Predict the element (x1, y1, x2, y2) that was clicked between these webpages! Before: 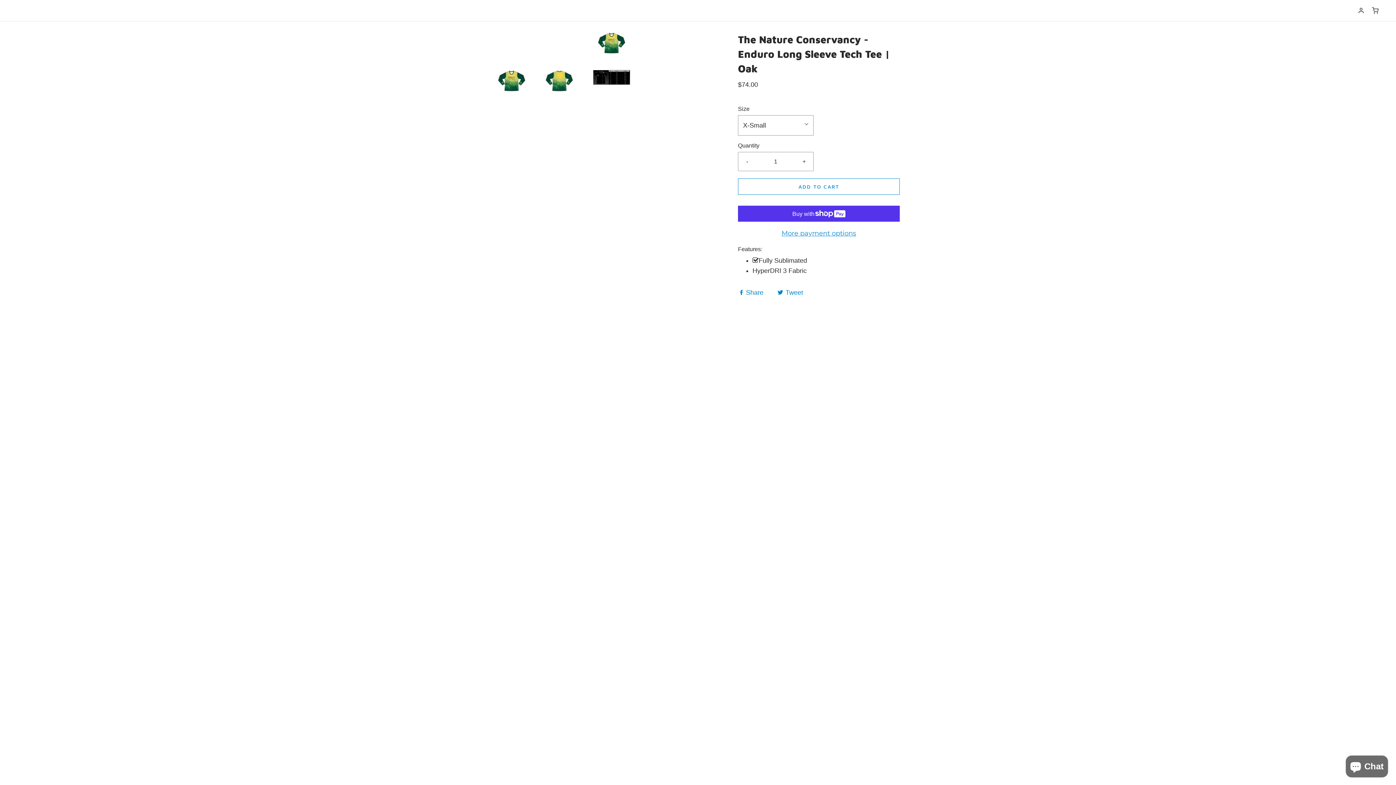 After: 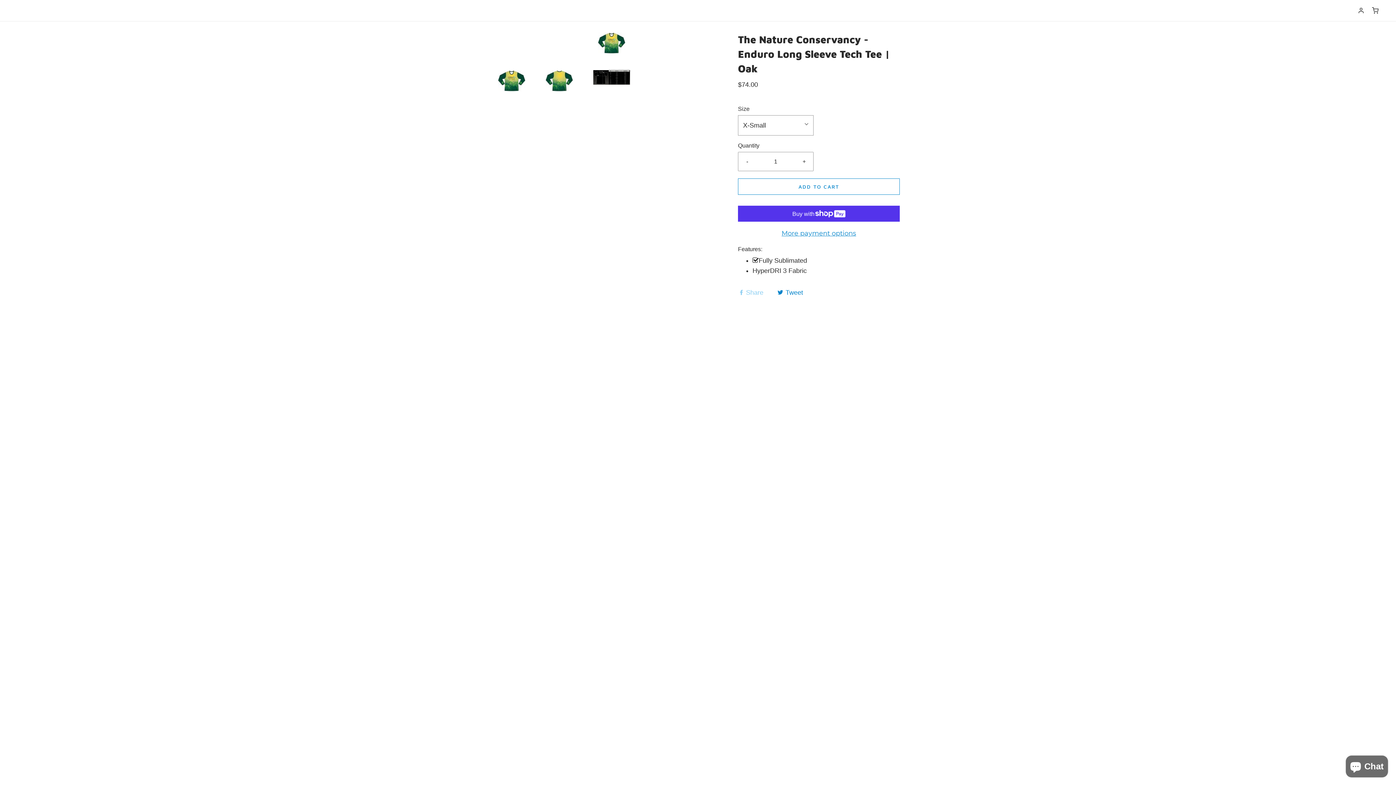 Action: bbox: (738, 287, 766, 296) label:  Share
on Facebook
 